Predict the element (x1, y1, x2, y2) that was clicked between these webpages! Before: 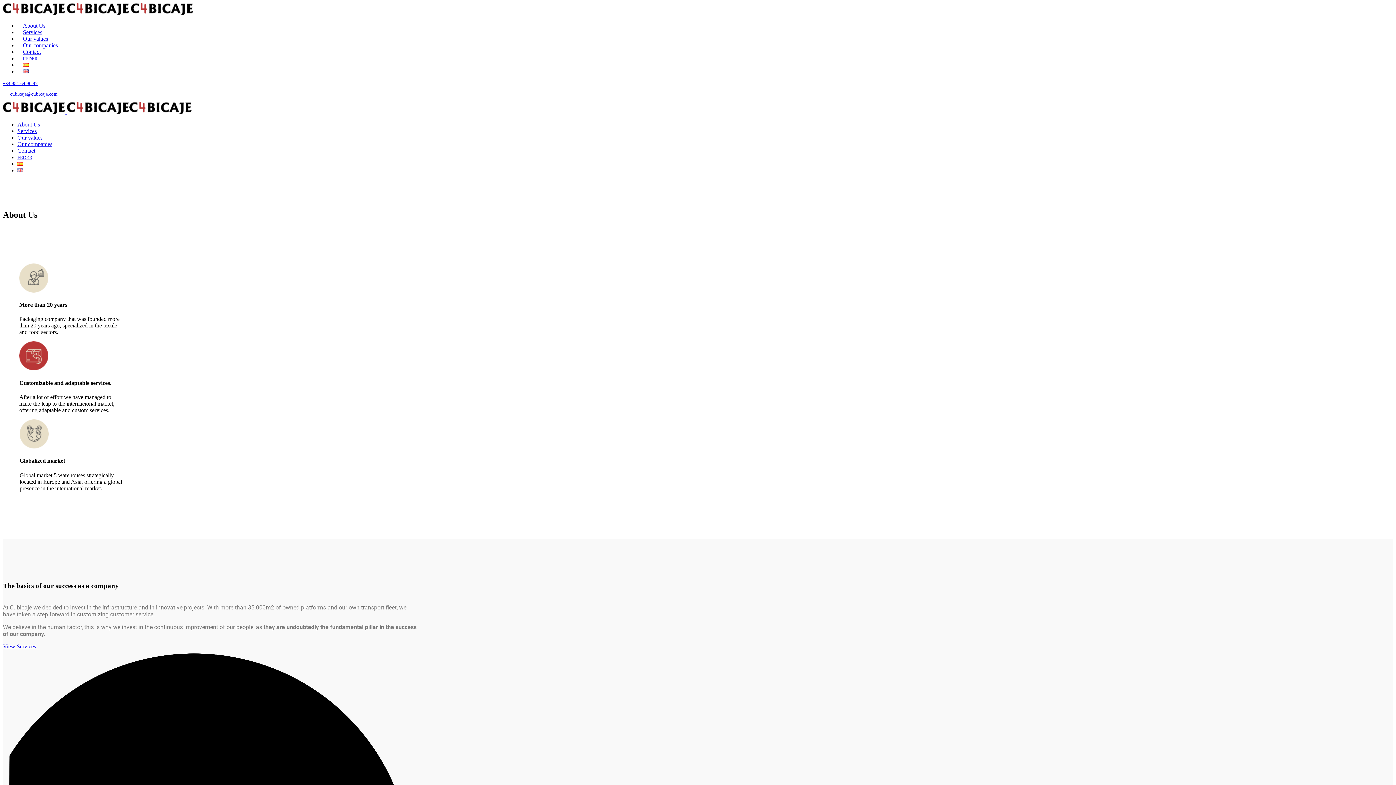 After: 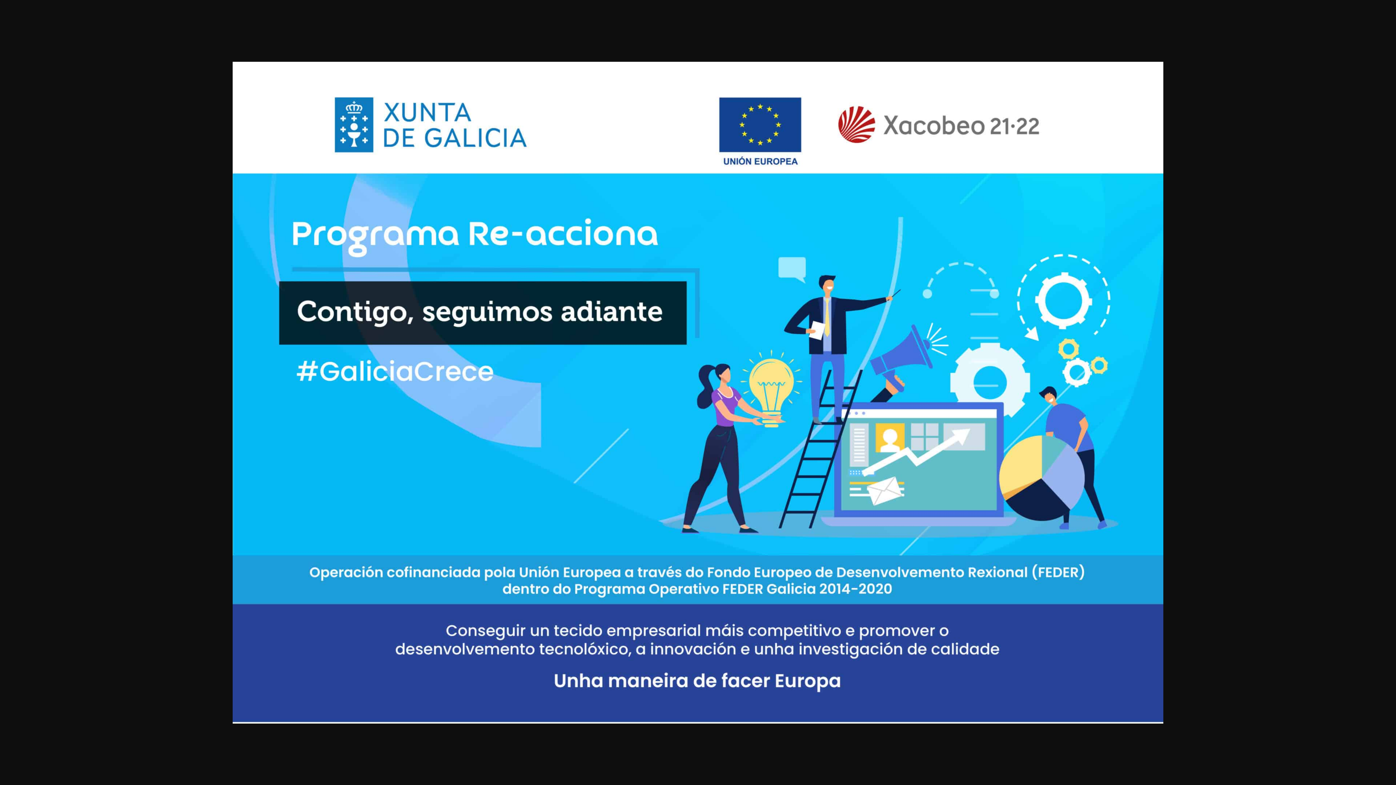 Action: bbox: (22, 55, 37, 61) label: FEDER